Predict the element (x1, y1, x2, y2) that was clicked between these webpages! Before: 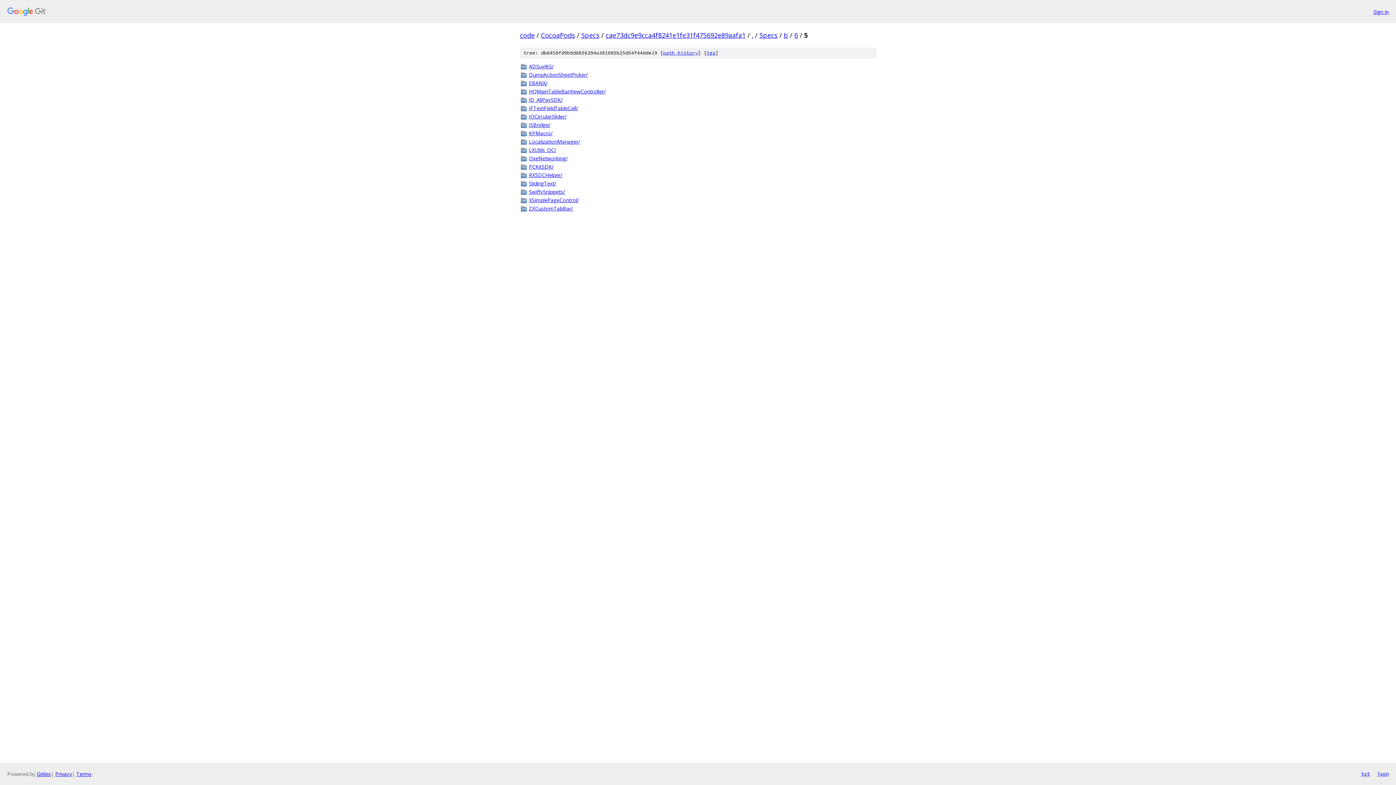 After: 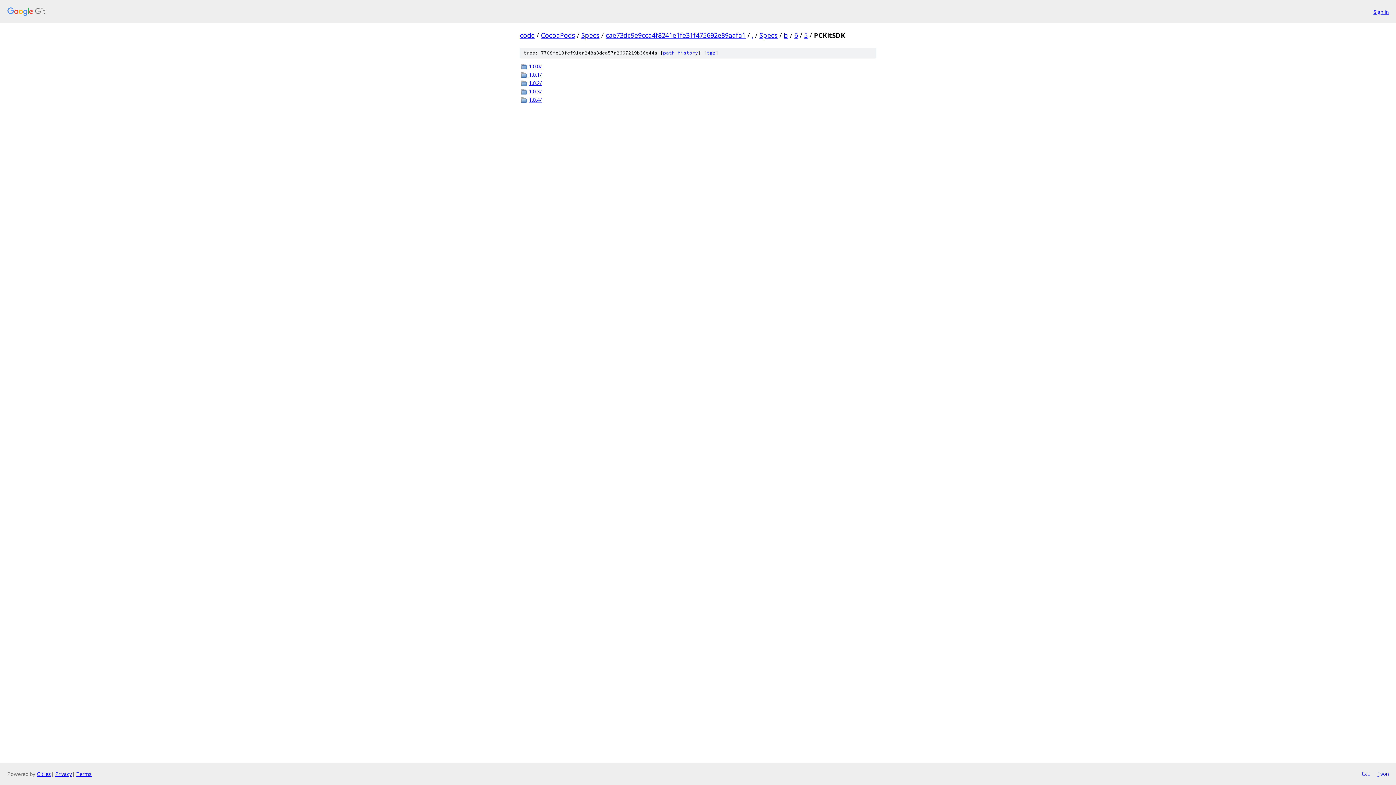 Action: bbox: (529, 162, 876, 170) label: PCKitSDK/